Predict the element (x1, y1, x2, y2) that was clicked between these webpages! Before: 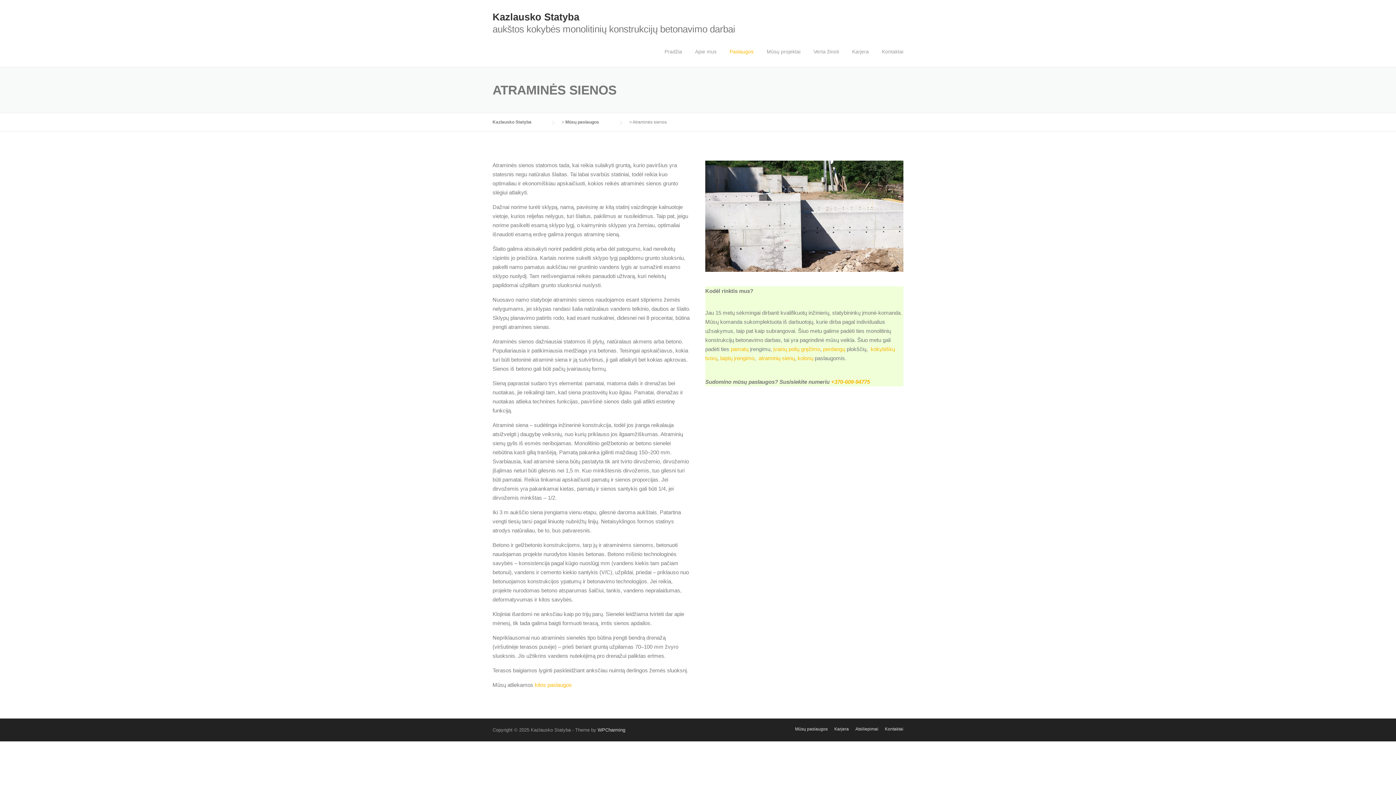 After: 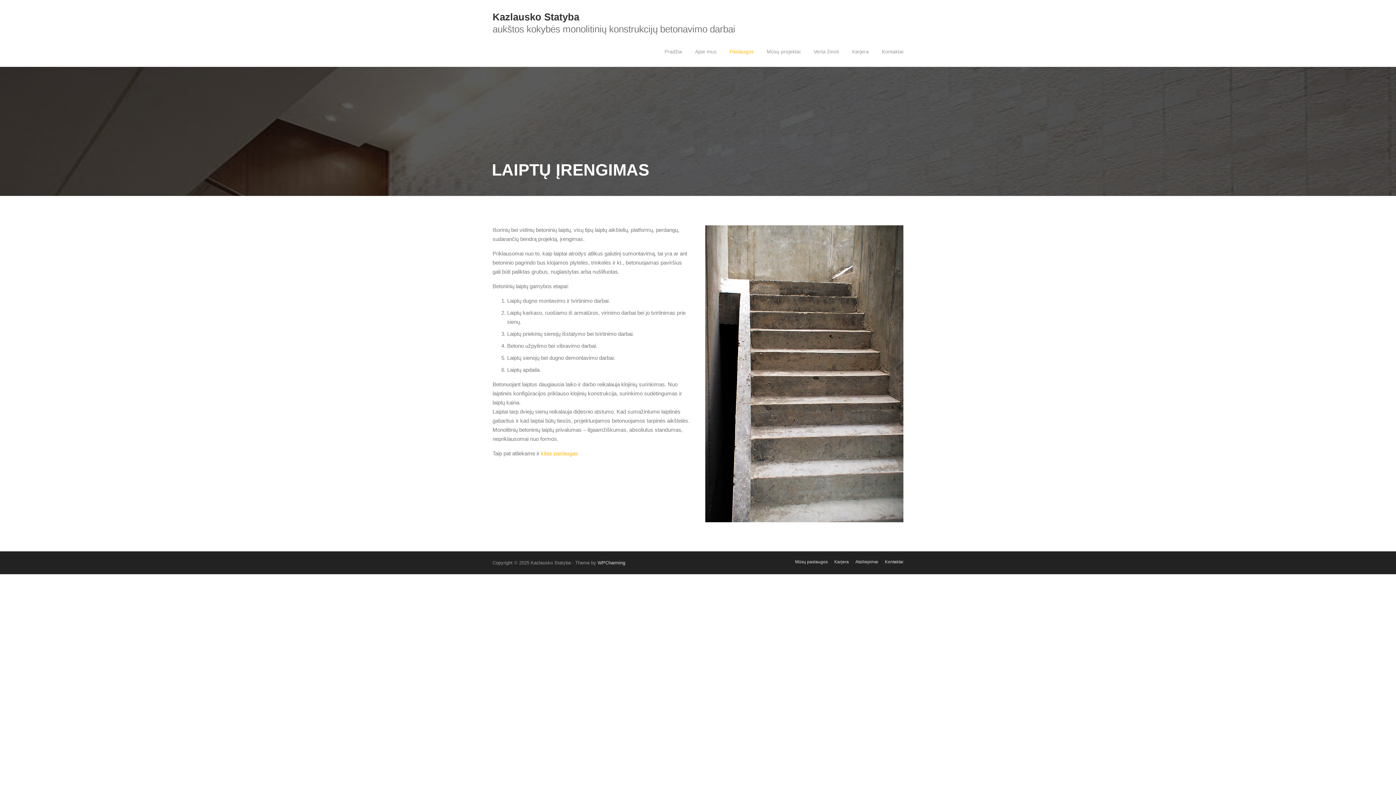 Action: bbox: (720, 355, 754, 361) label: laiptų įrengimo